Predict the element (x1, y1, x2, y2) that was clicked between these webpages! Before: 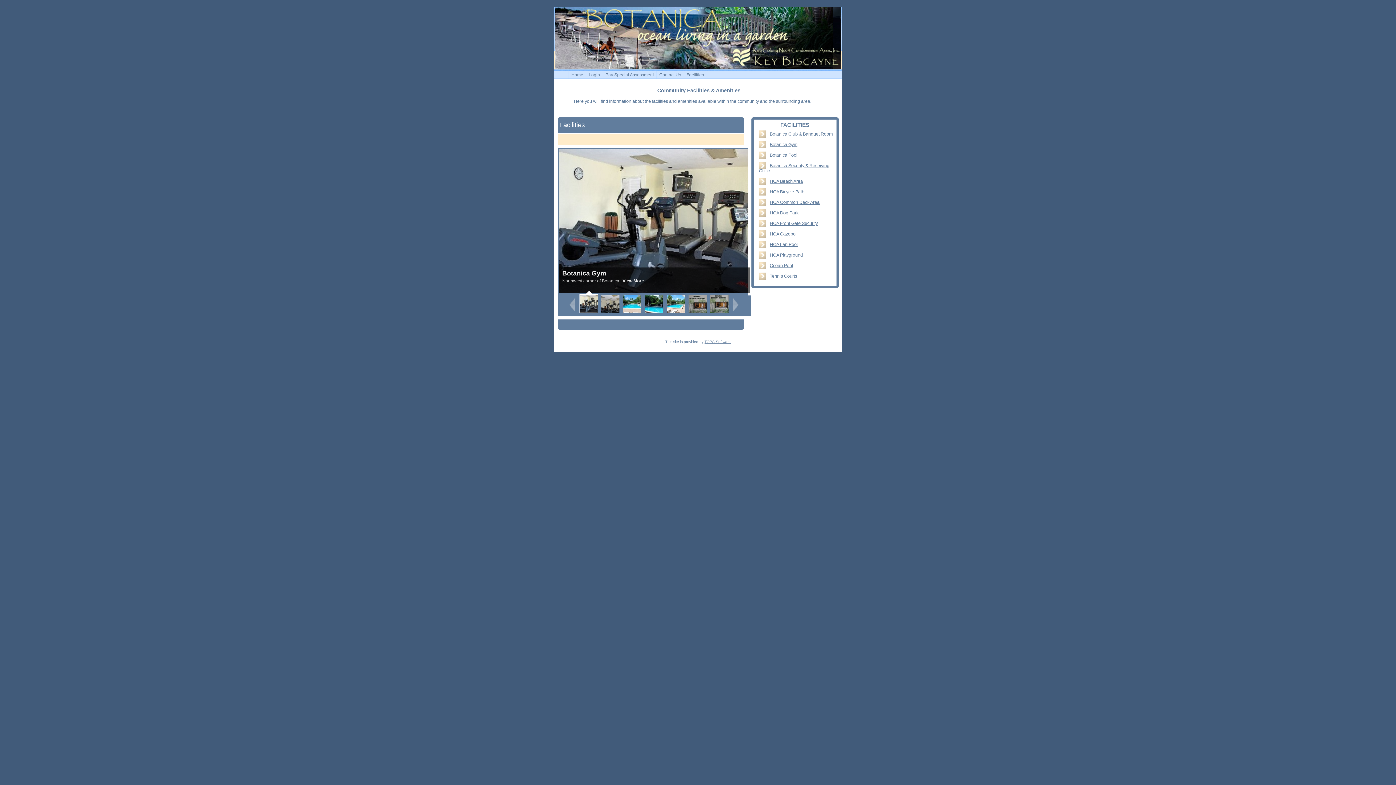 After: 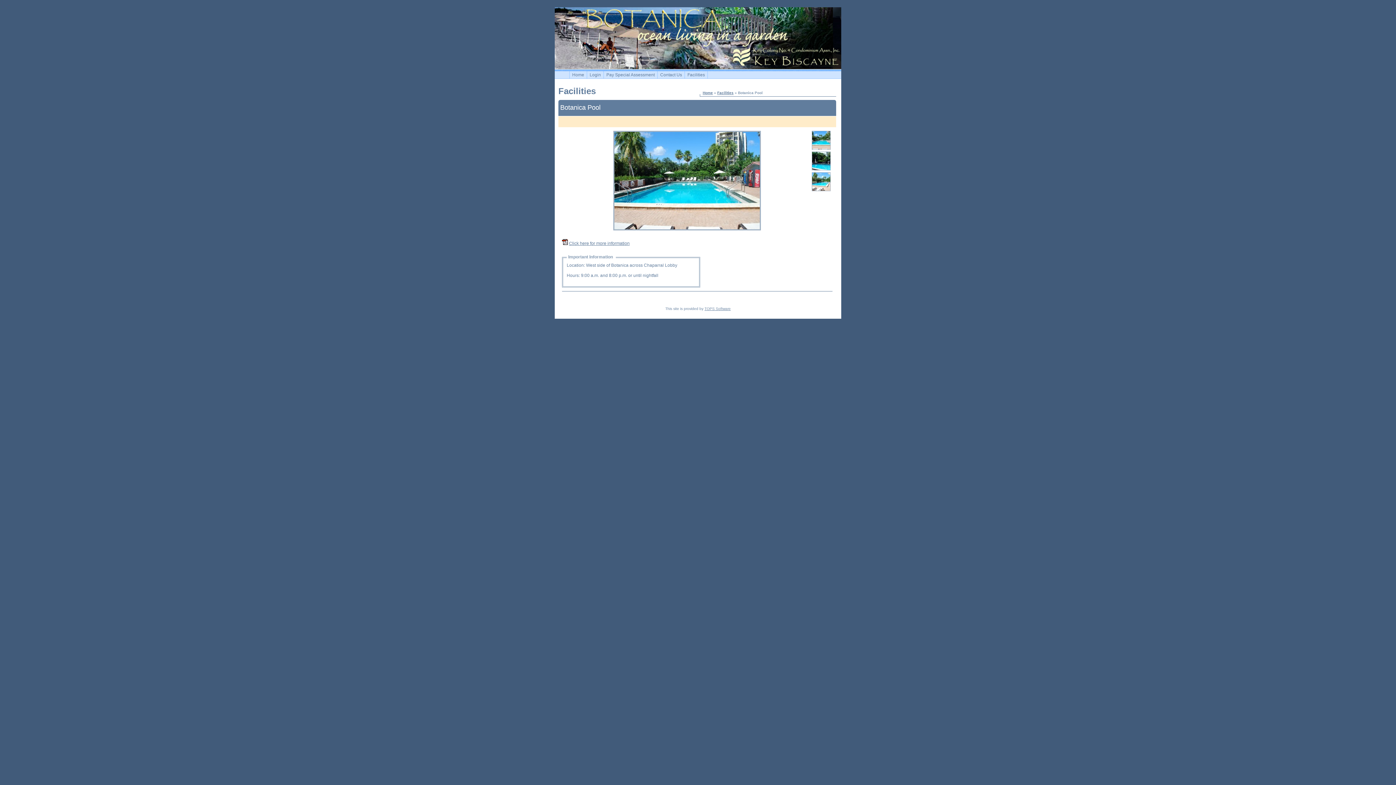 Action: bbox: (770, 152, 797, 157) label: Botanica Pool